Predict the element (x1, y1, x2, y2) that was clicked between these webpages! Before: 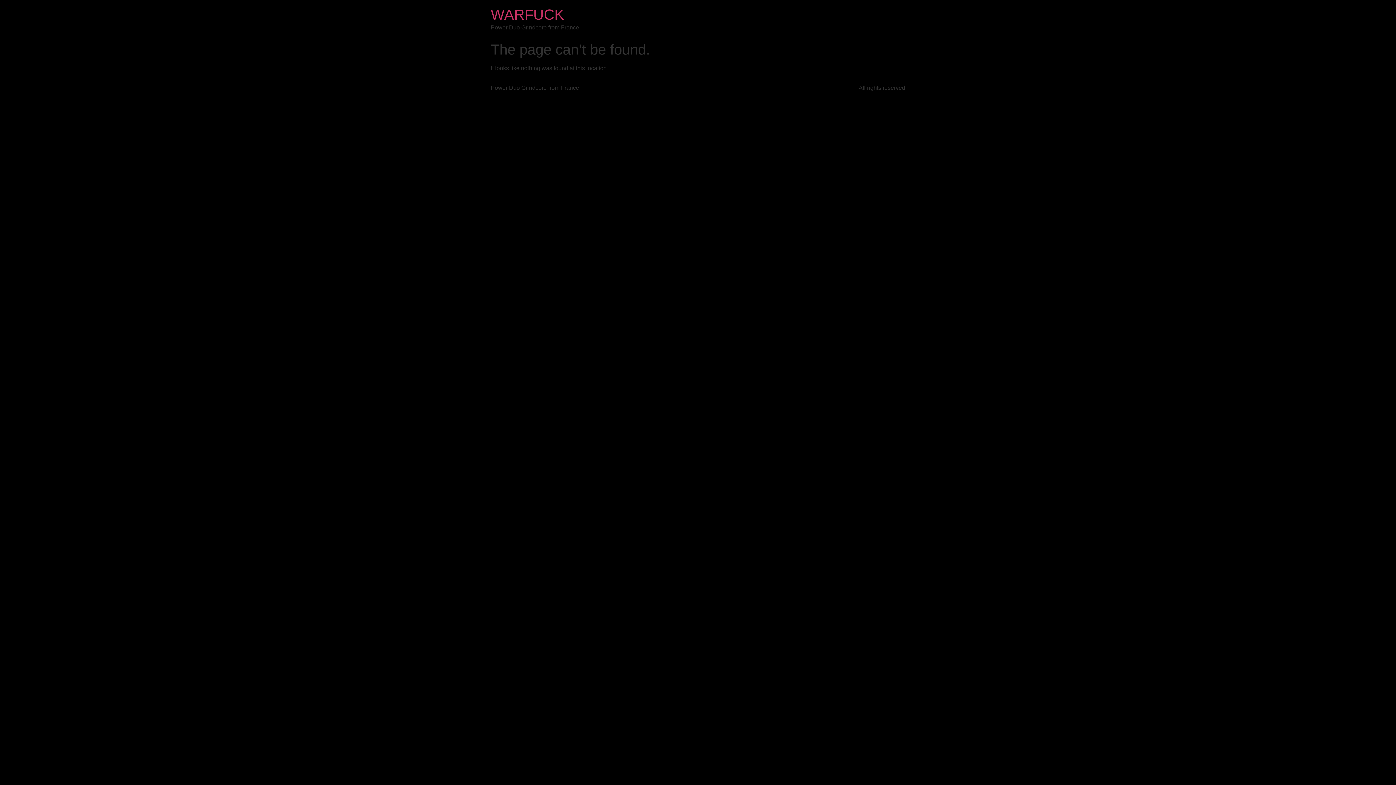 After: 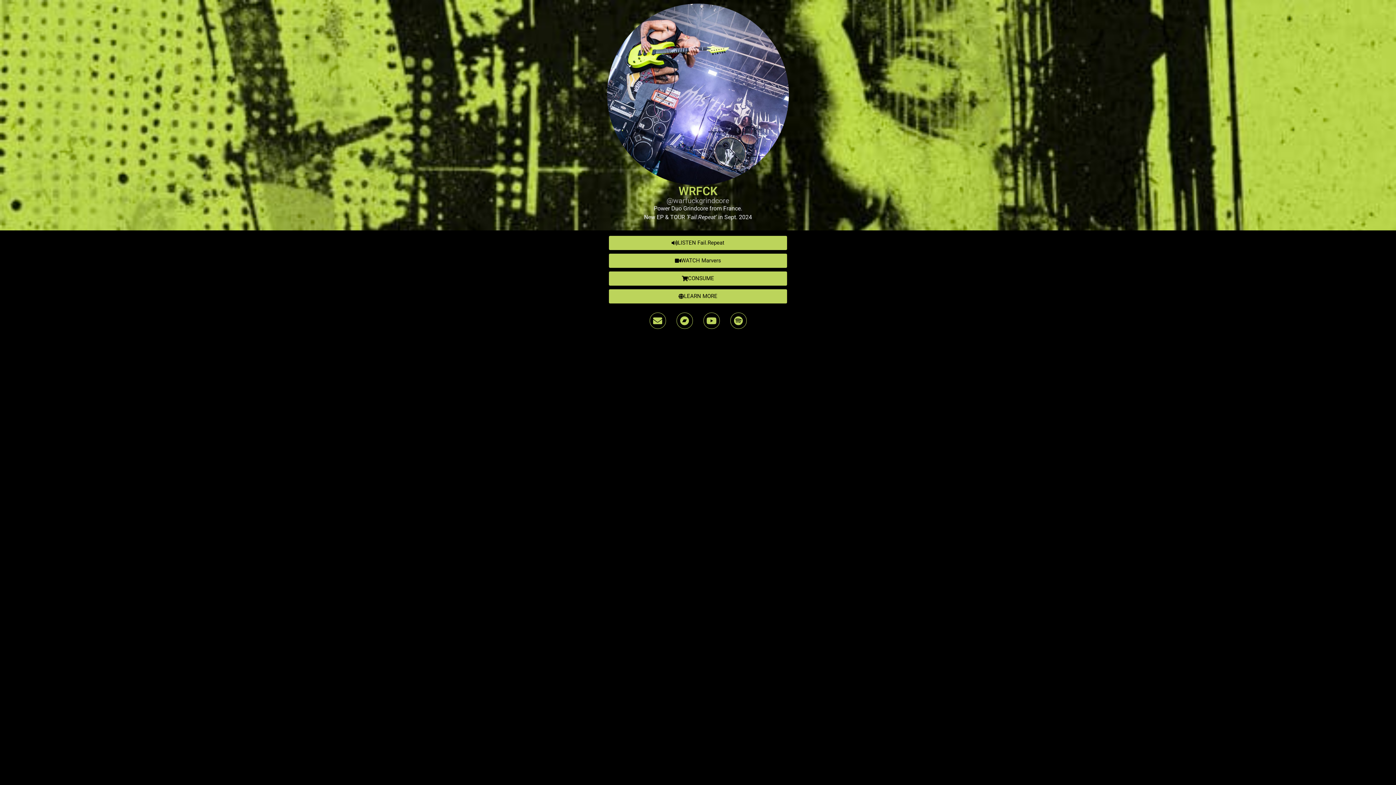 Action: bbox: (490, 6, 564, 22) label: WARFUCK